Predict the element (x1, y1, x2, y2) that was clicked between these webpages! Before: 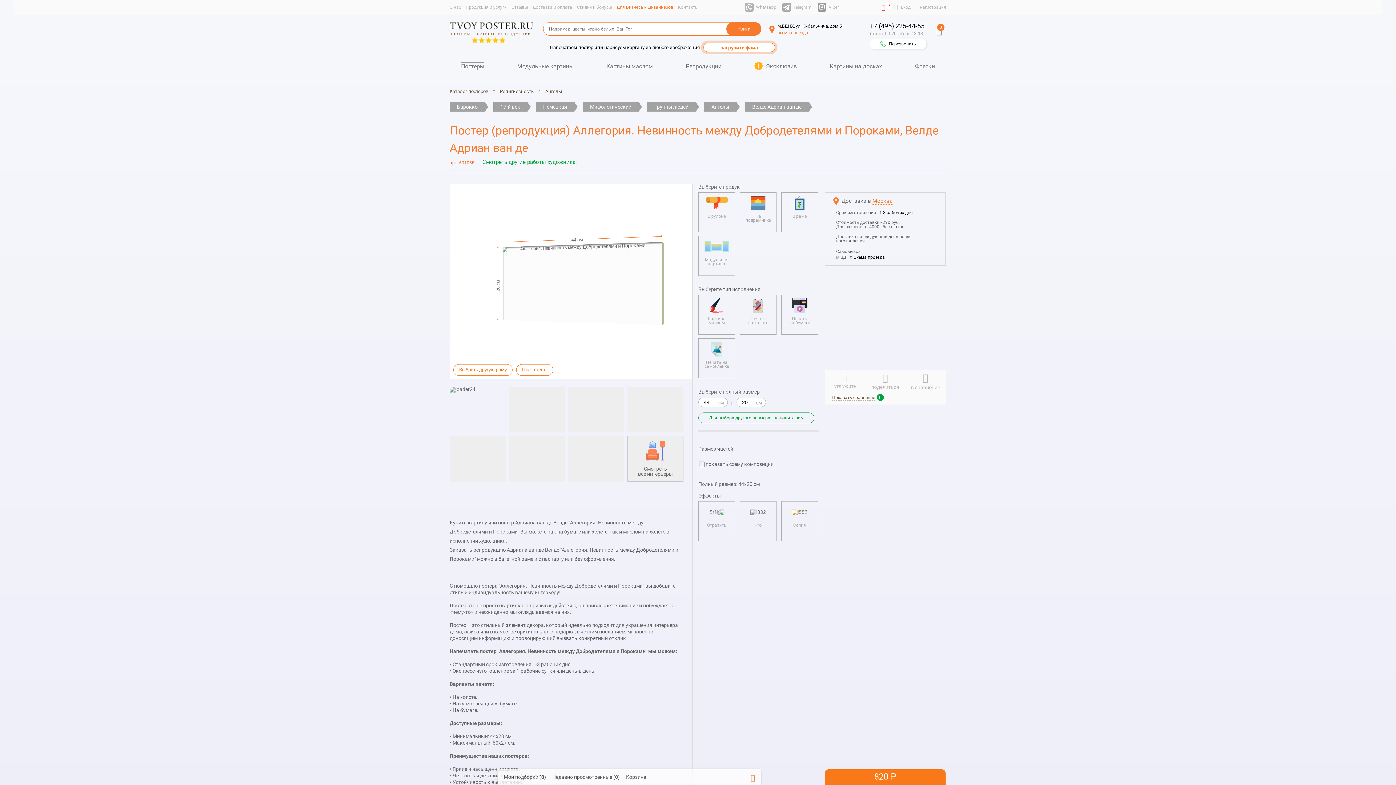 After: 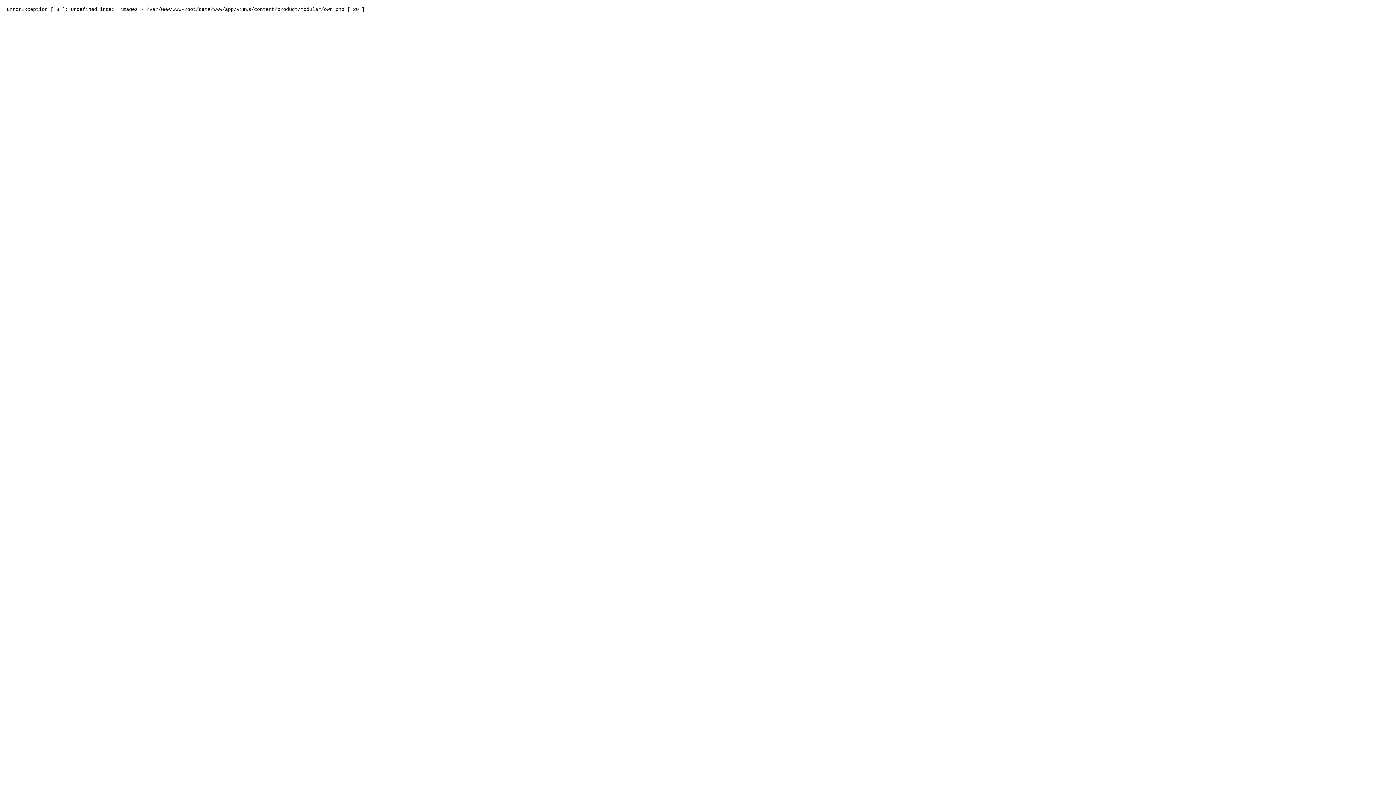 Action: label: Модульная картина bbox: (701, 236, 732, 266)